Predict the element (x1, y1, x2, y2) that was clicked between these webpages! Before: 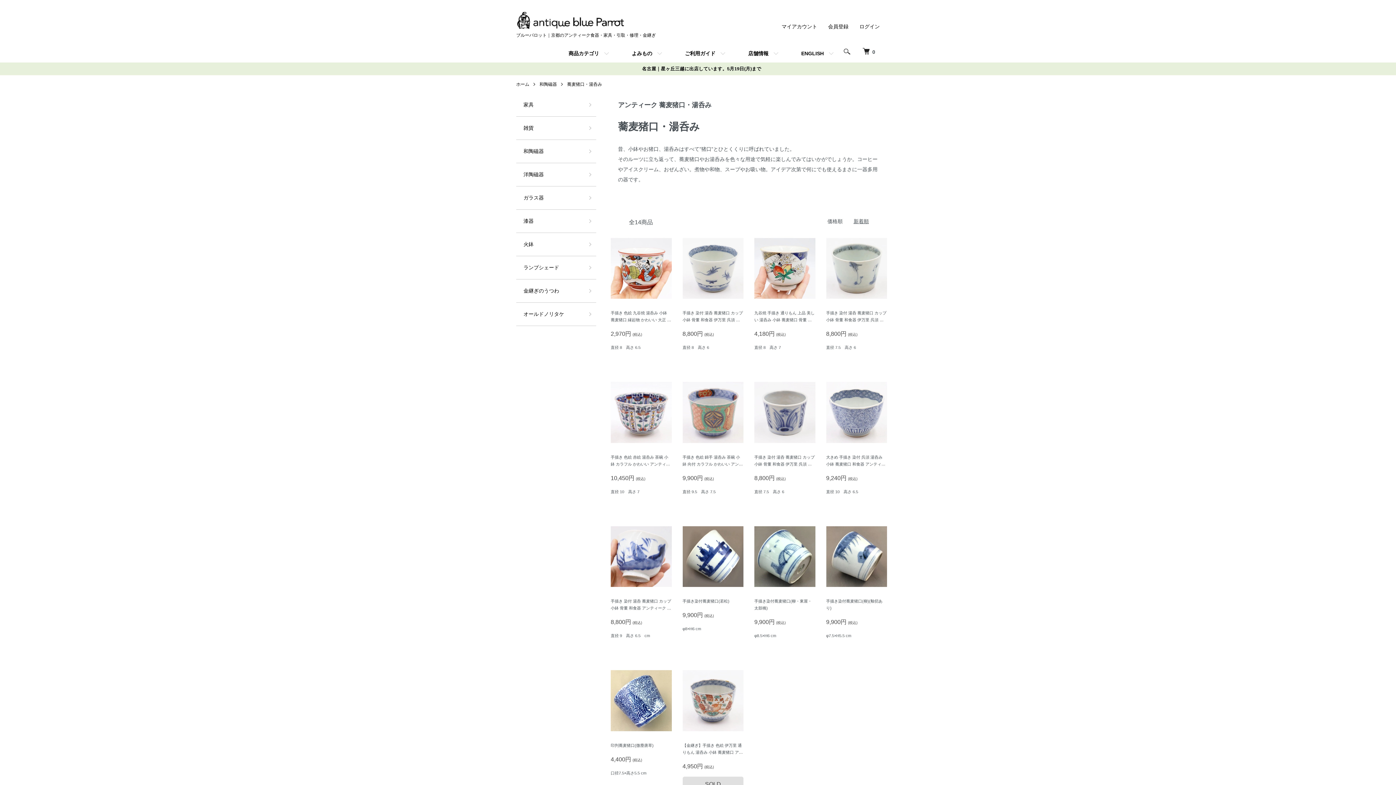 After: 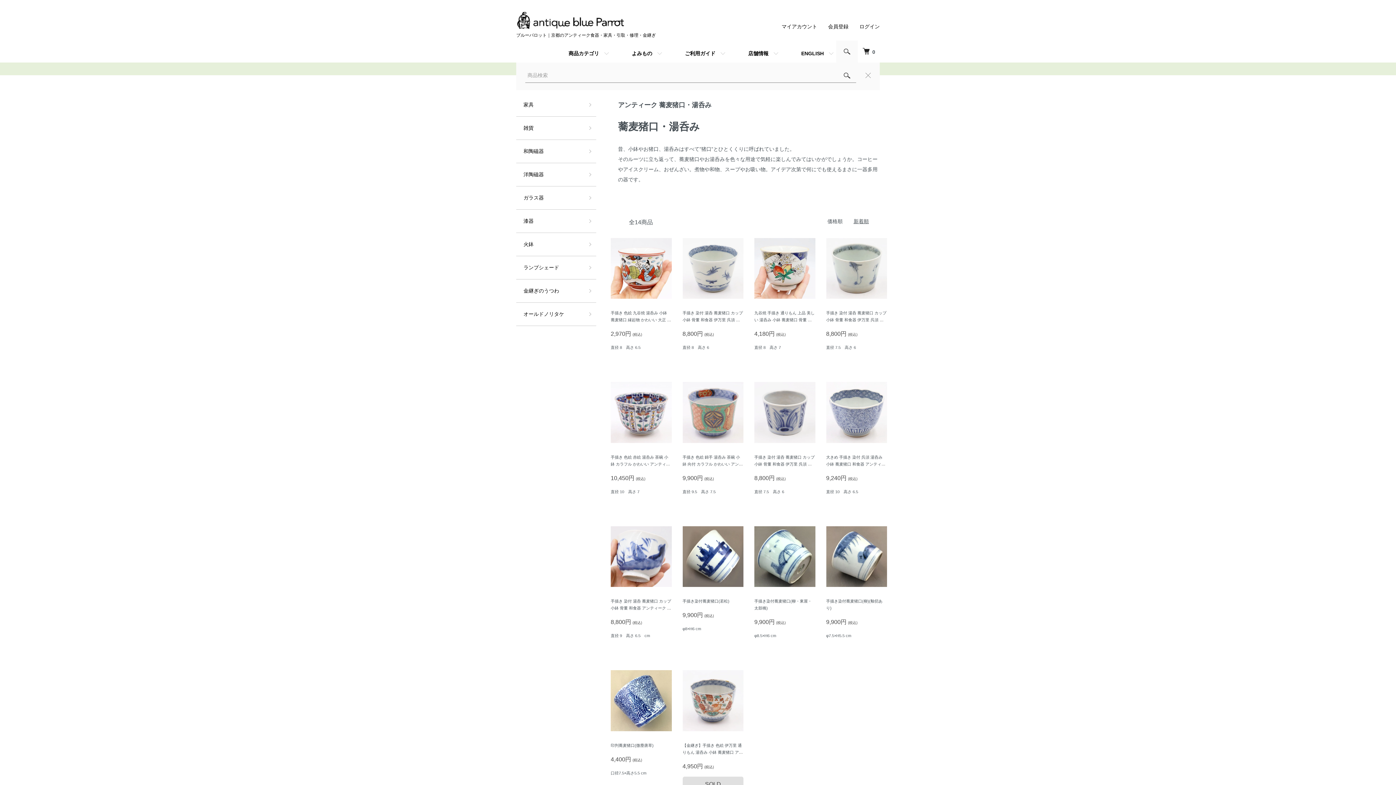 Action: bbox: (836, 40, 858, 62)